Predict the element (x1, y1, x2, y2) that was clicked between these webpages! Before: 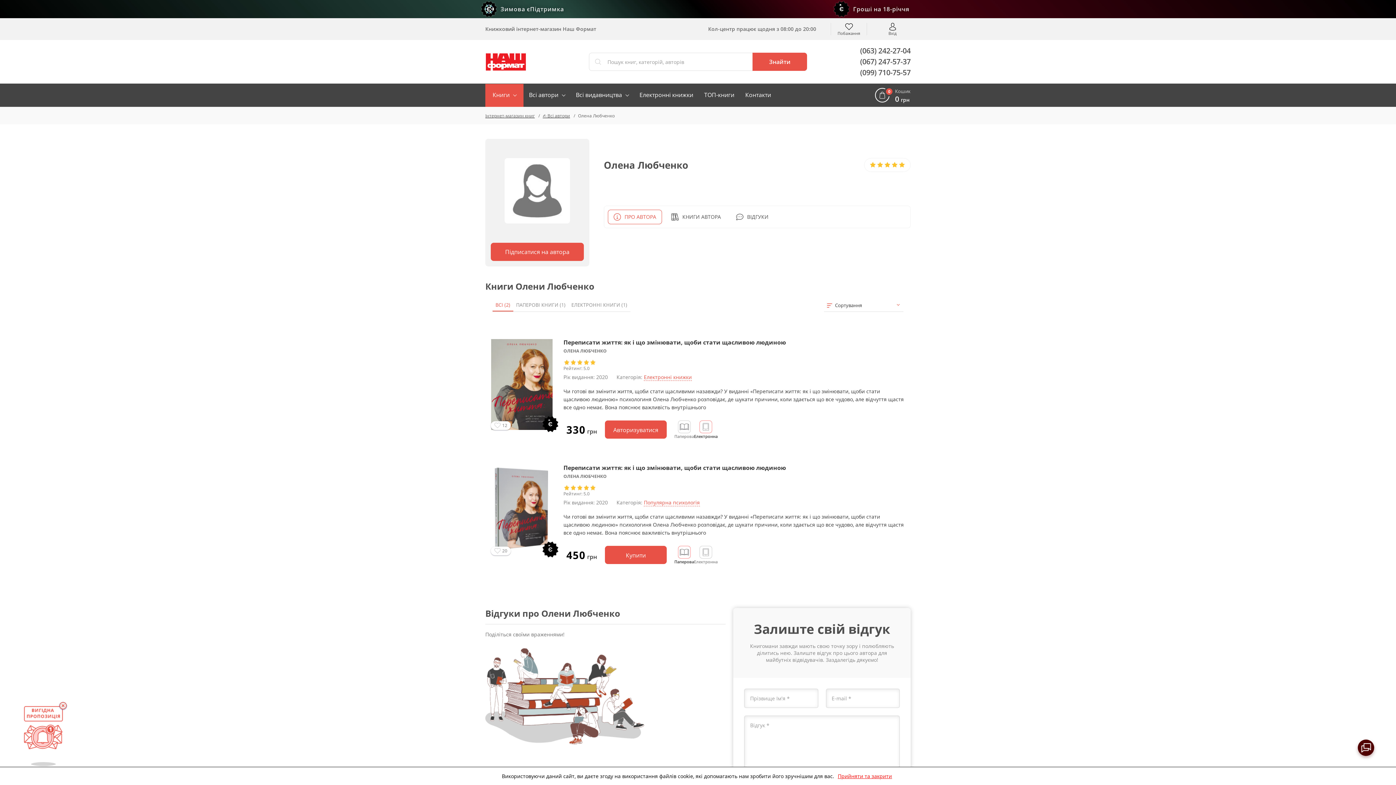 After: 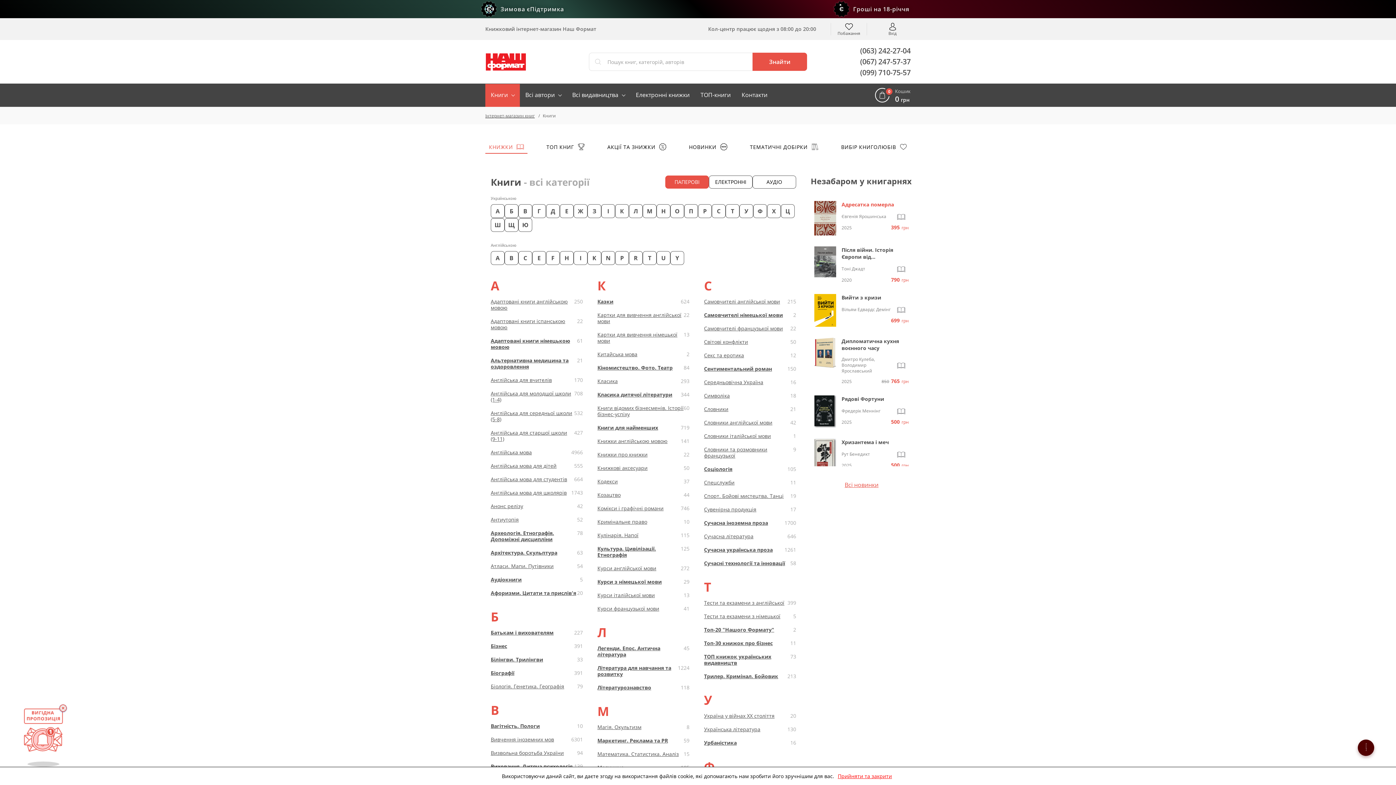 Action: bbox: (492, 83, 516, 106) label: Книги